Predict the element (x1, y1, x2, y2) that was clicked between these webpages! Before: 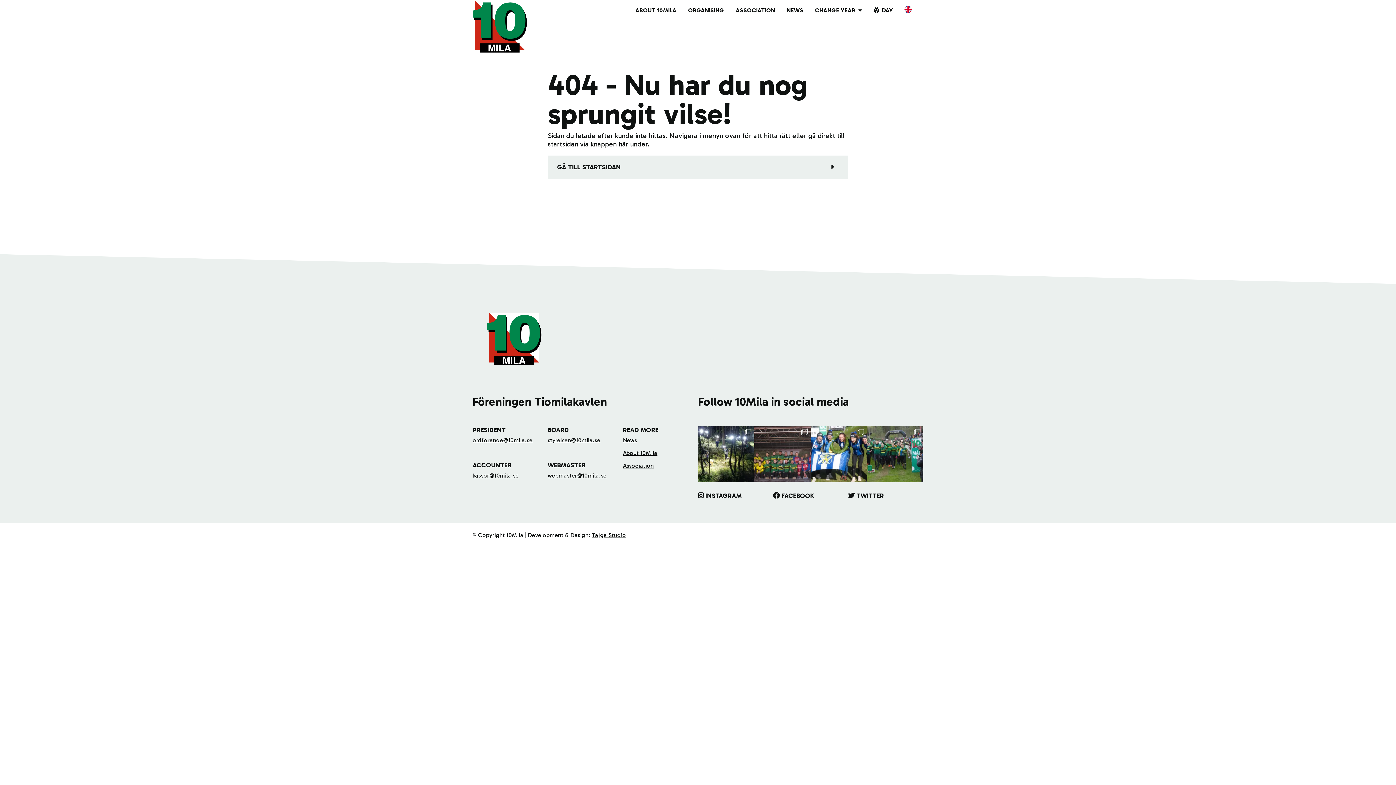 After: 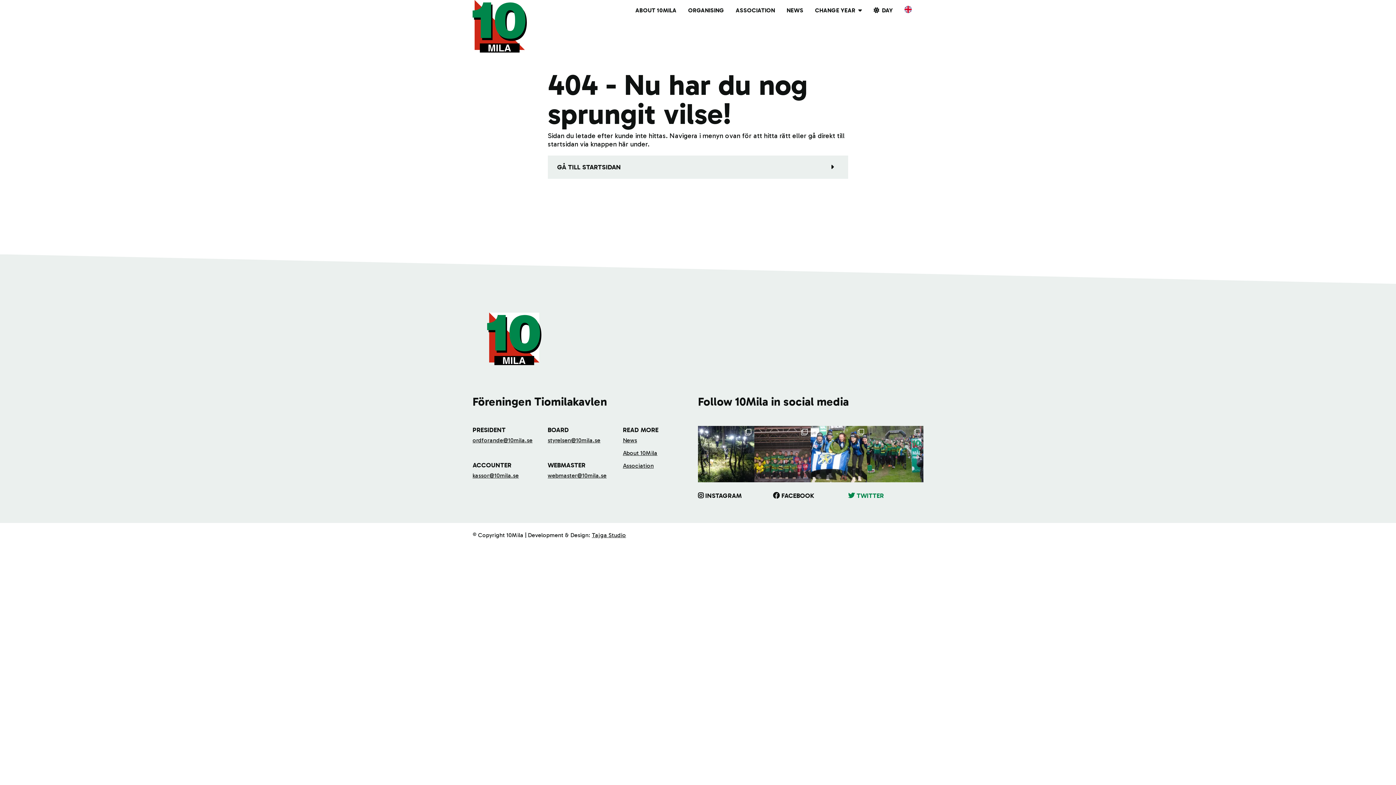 Action: label: TWITTER bbox: (848, 491, 884, 499)